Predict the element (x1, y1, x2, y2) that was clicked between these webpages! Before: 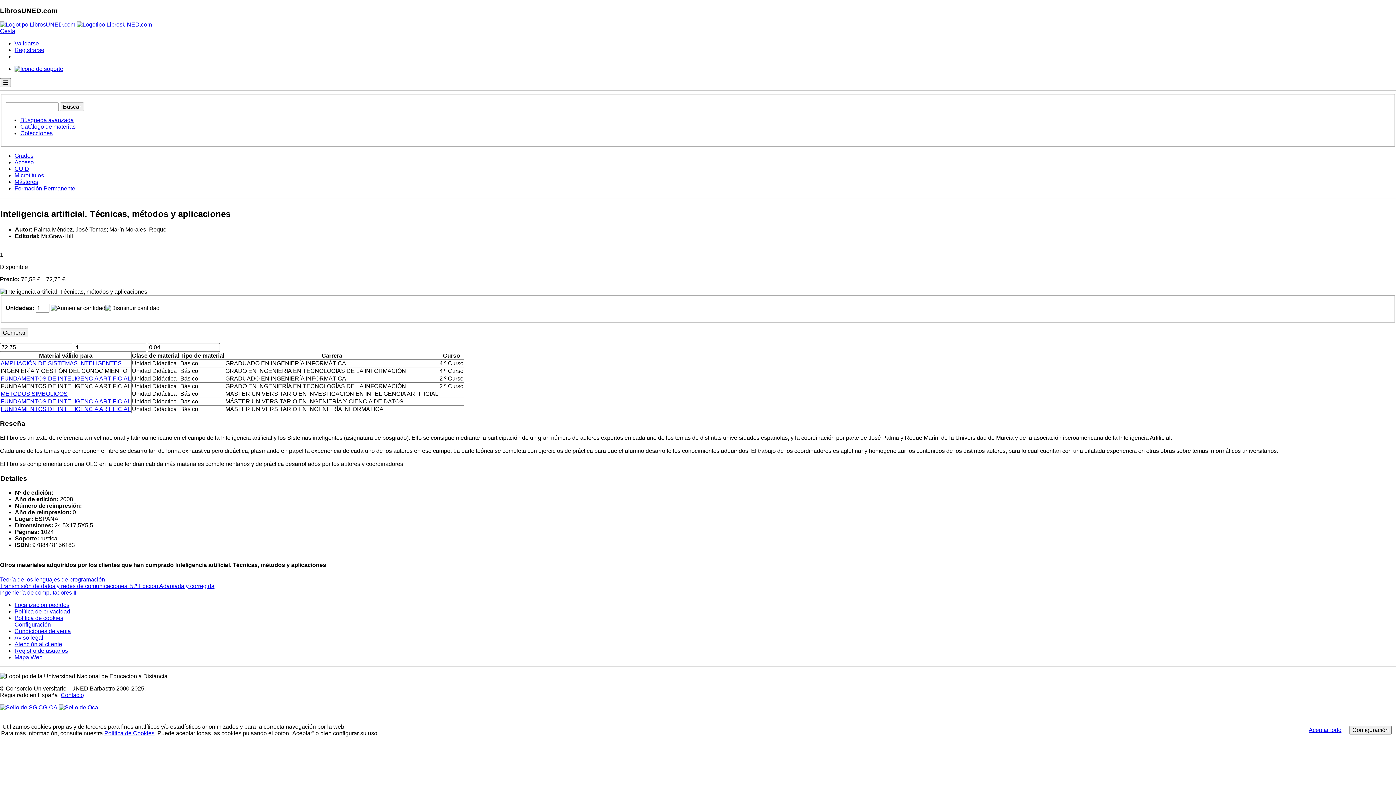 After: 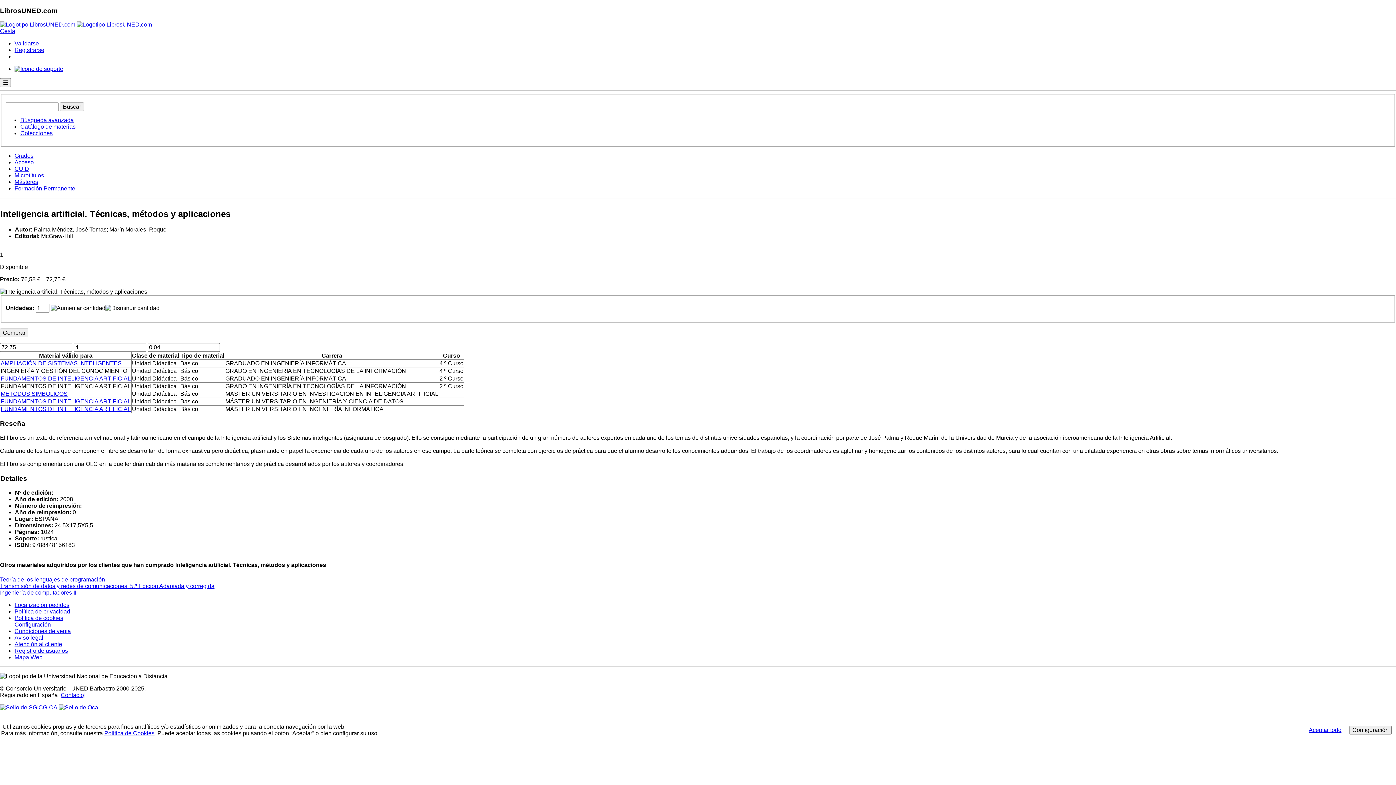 Action: bbox: (14, 615, 63, 621) label: Política de cookies